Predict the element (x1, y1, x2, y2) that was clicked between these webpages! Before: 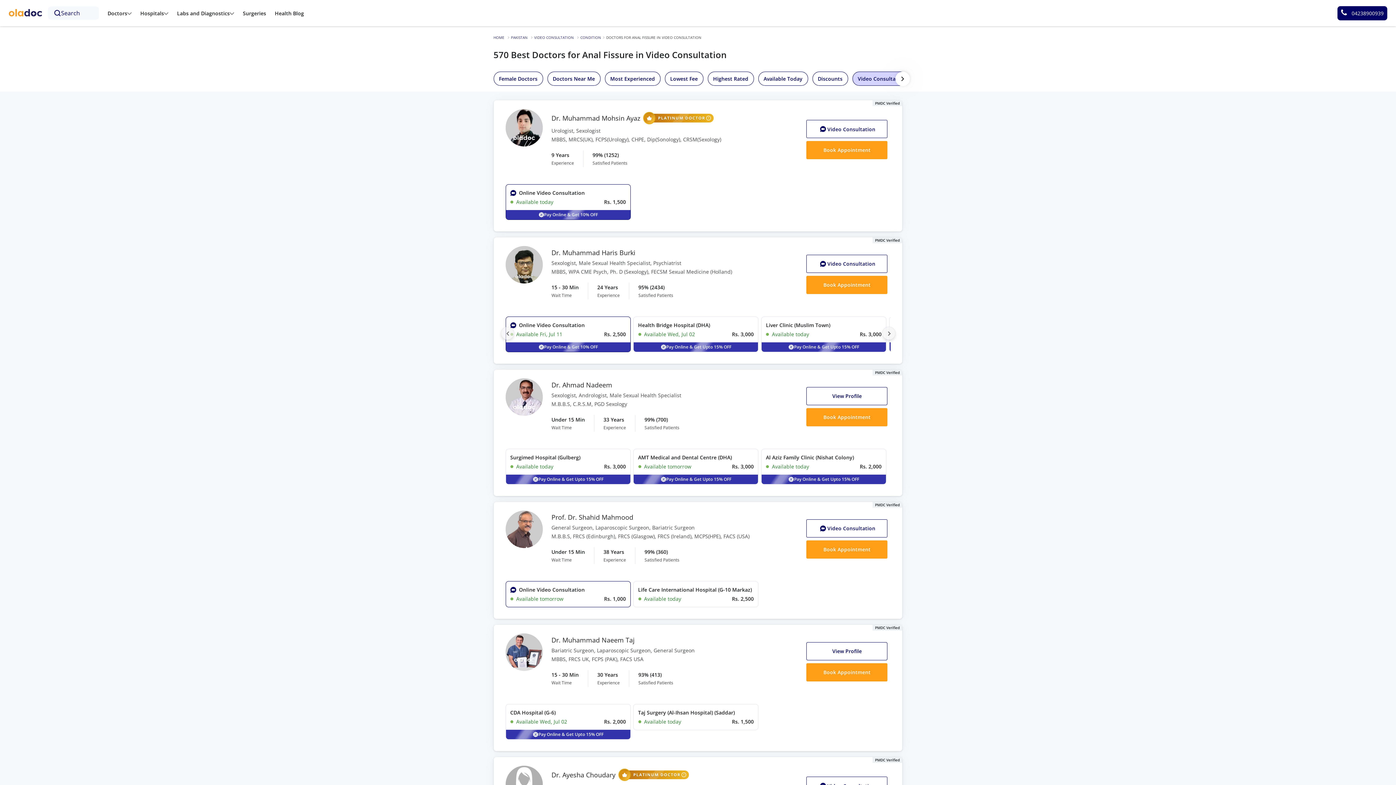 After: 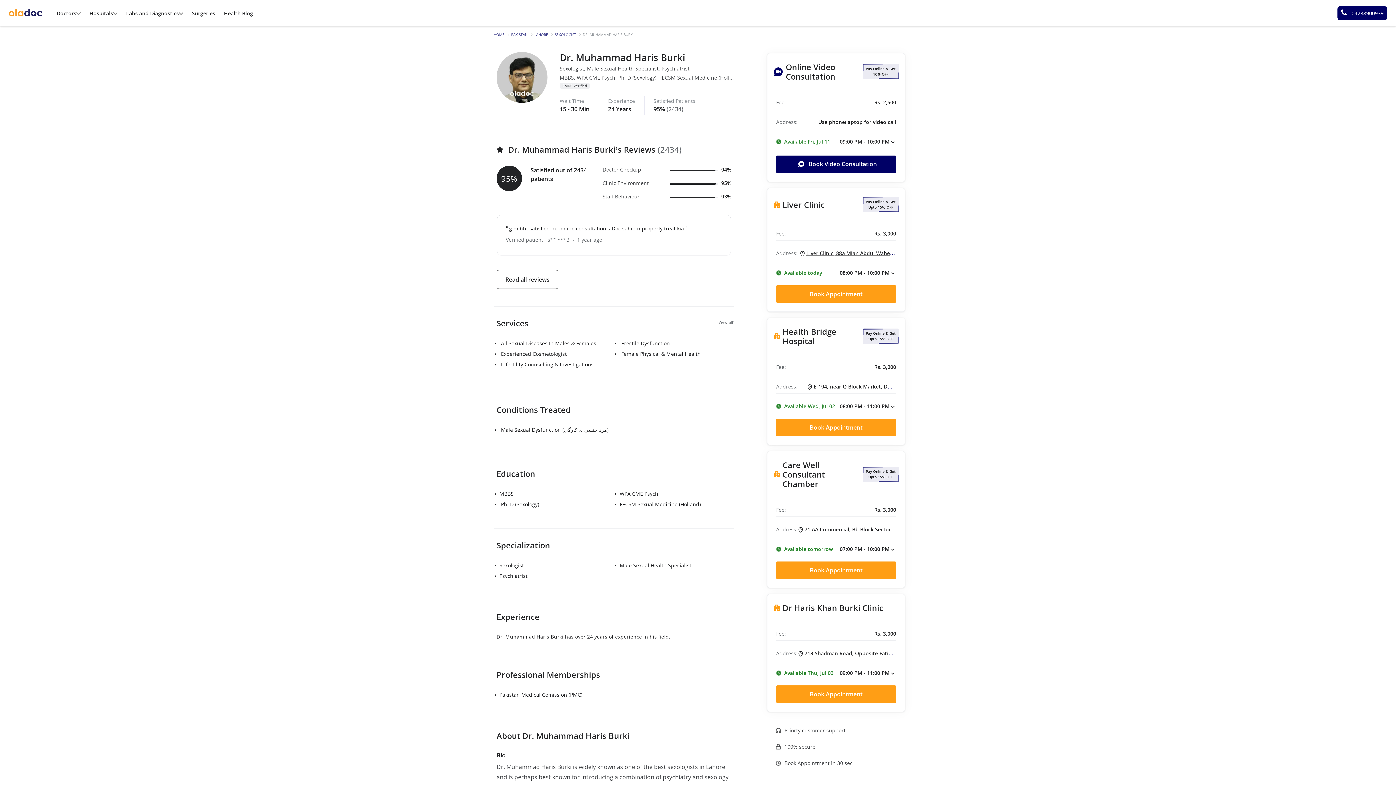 Action: label: Dr. Muhammad Haris Burki bbox: (551, 249, 795, 256)